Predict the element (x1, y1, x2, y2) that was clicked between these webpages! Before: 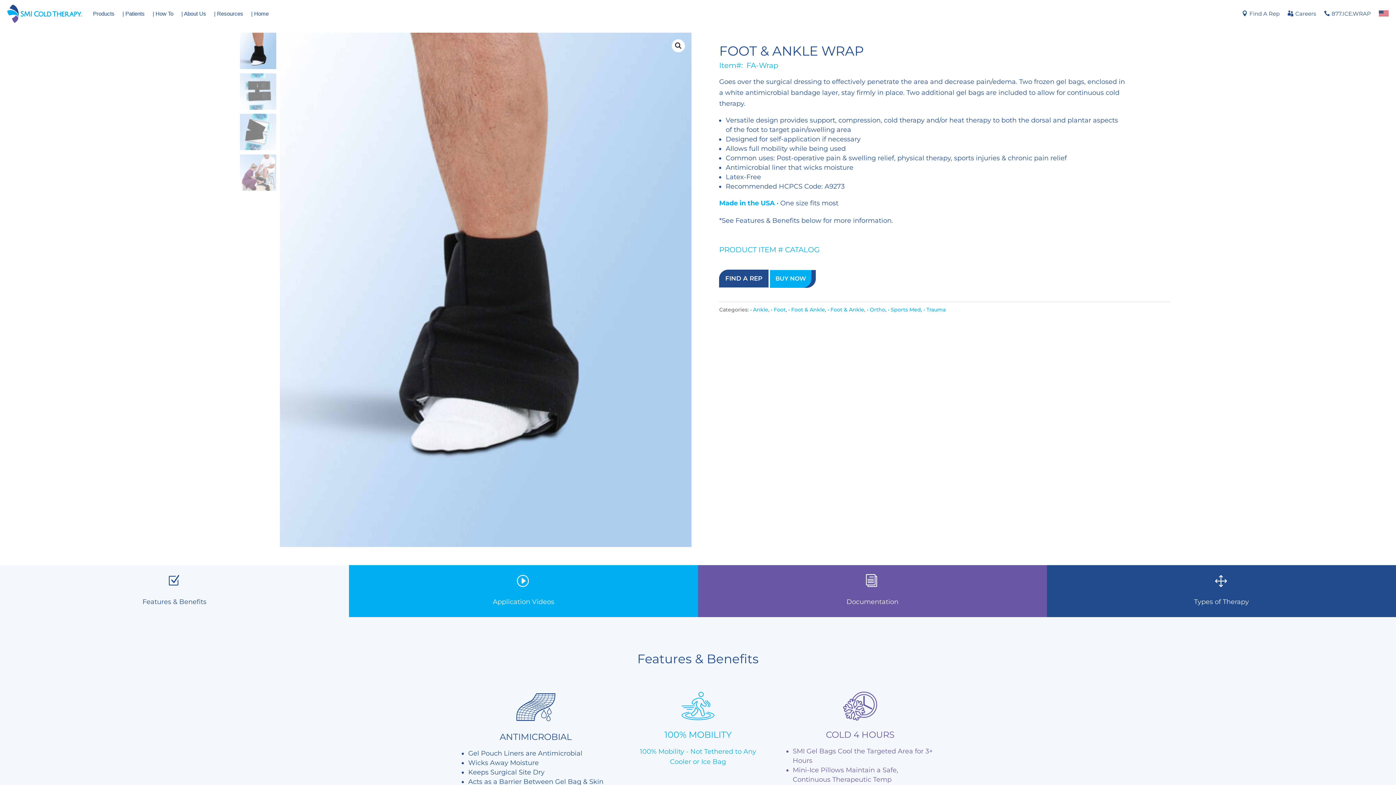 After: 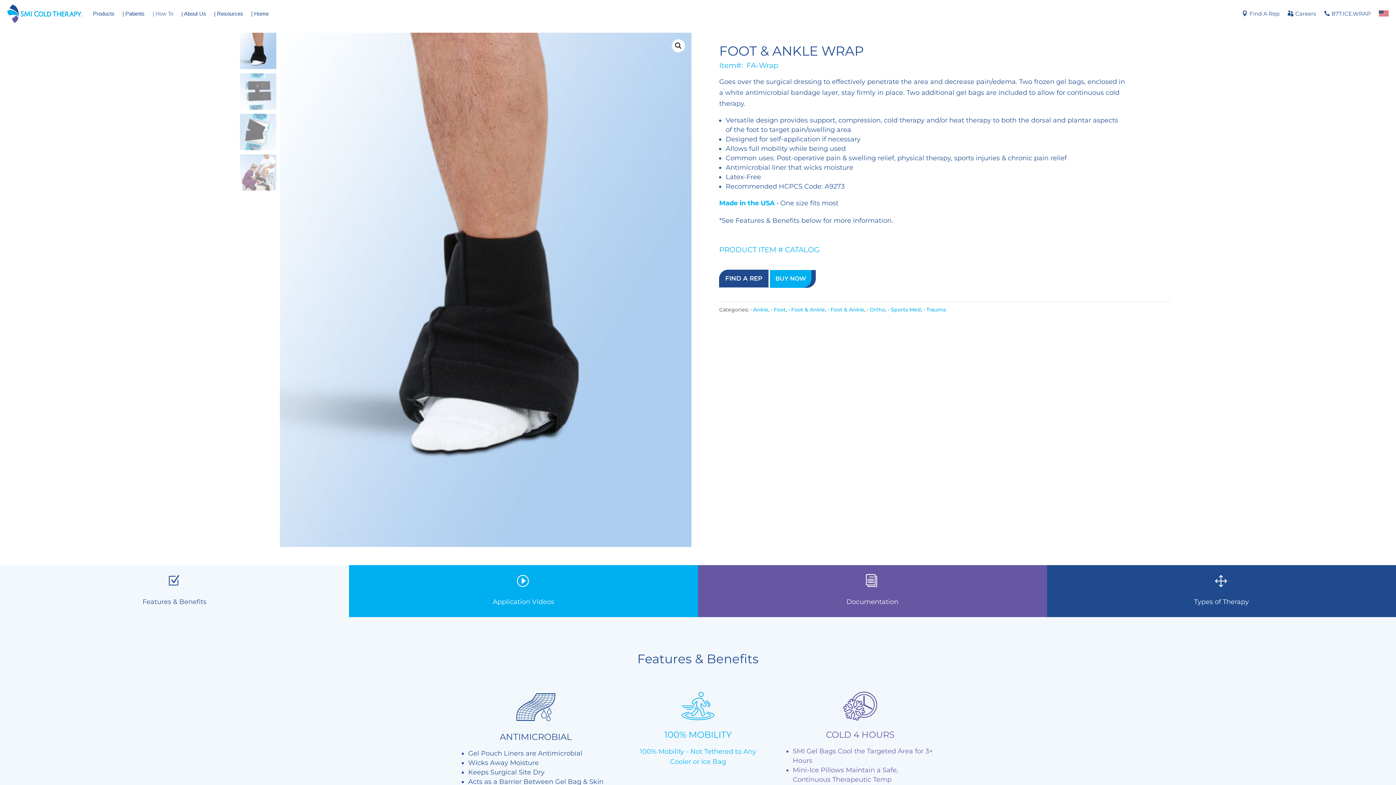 Action: label: | How To bbox: (152, 0, 173, 27)